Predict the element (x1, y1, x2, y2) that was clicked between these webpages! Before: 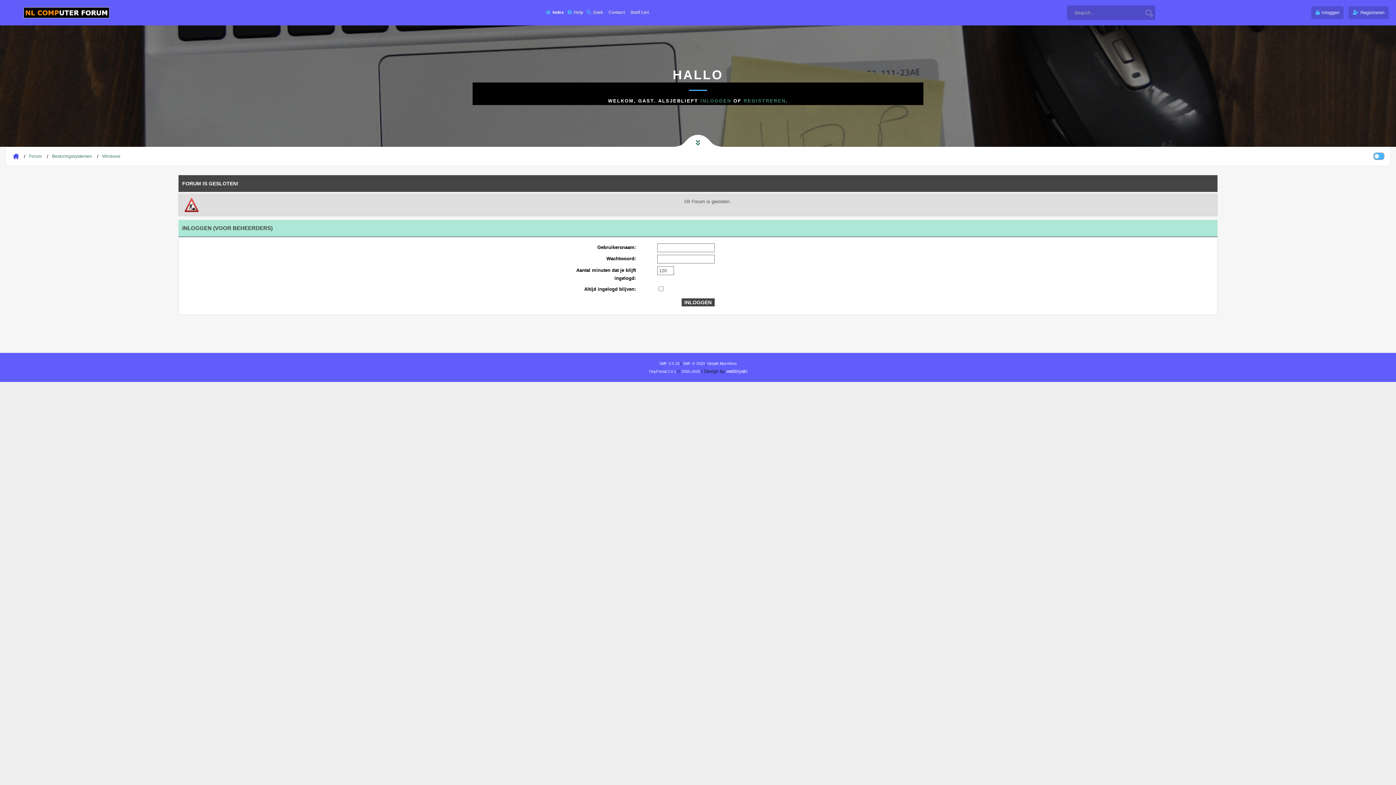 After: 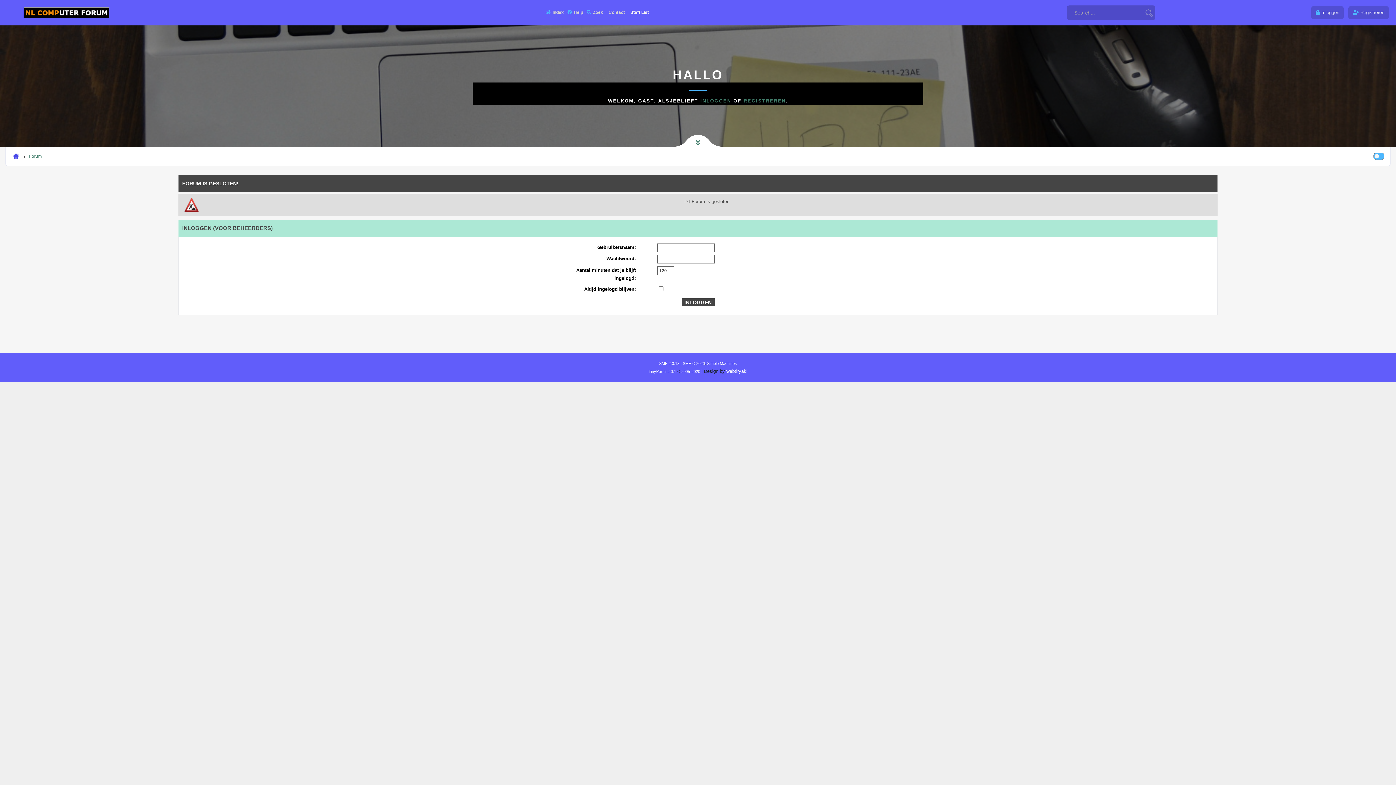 Action: bbox: (626, 2, 650, 22) label: Staff List